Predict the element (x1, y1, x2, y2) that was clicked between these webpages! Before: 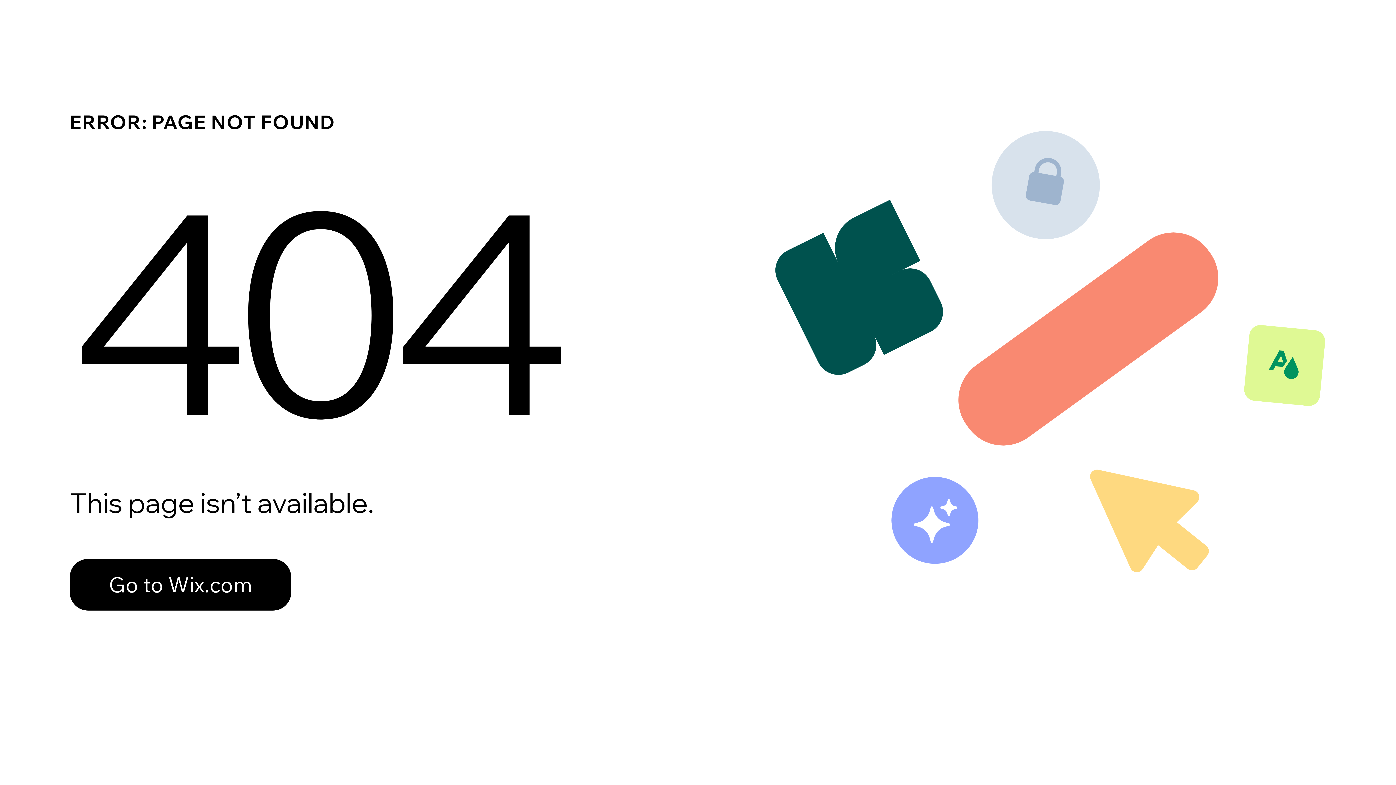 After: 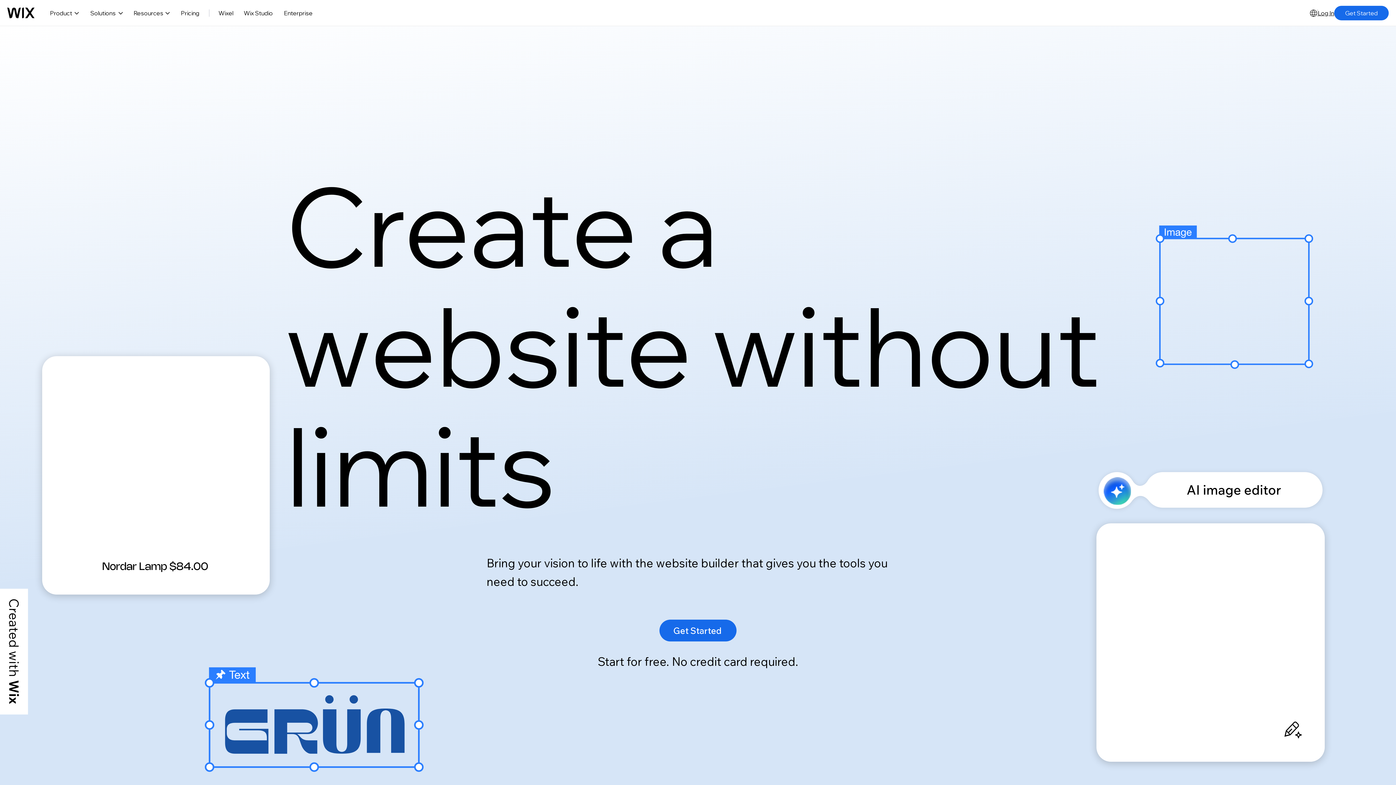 Action: label: Go to Wix.com bbox: (69, 543, 768, 620)